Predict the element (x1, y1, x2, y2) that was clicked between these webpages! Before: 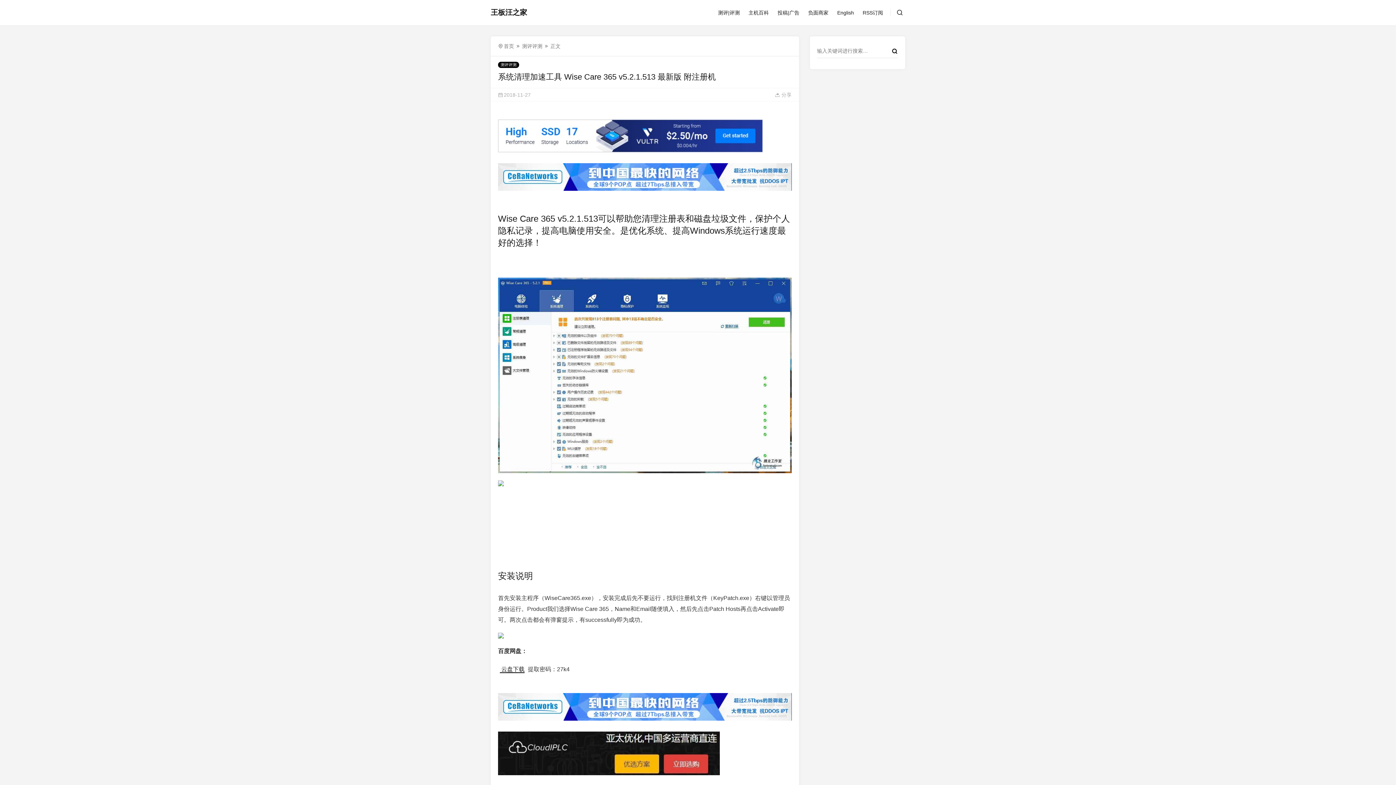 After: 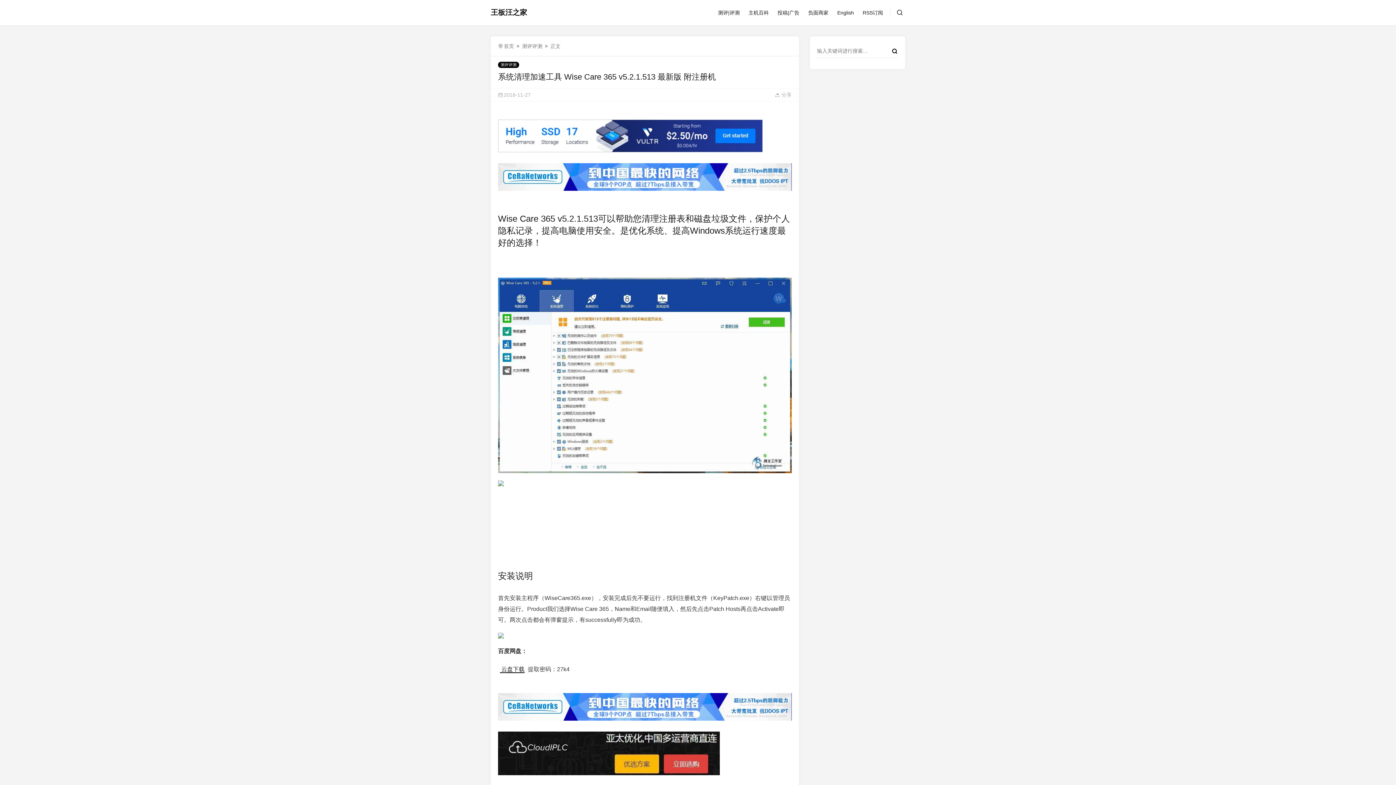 Action: bbox: (498, 163, 791, 190)